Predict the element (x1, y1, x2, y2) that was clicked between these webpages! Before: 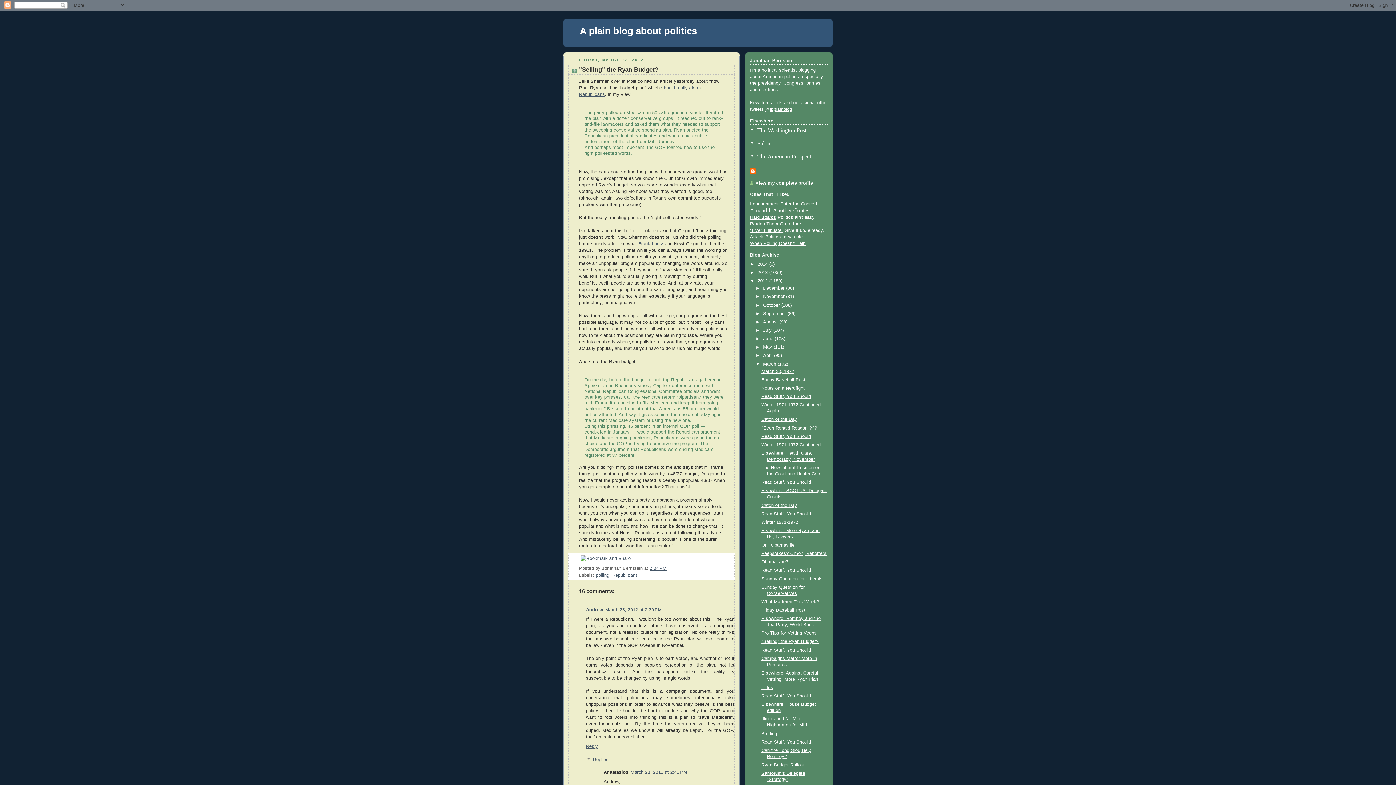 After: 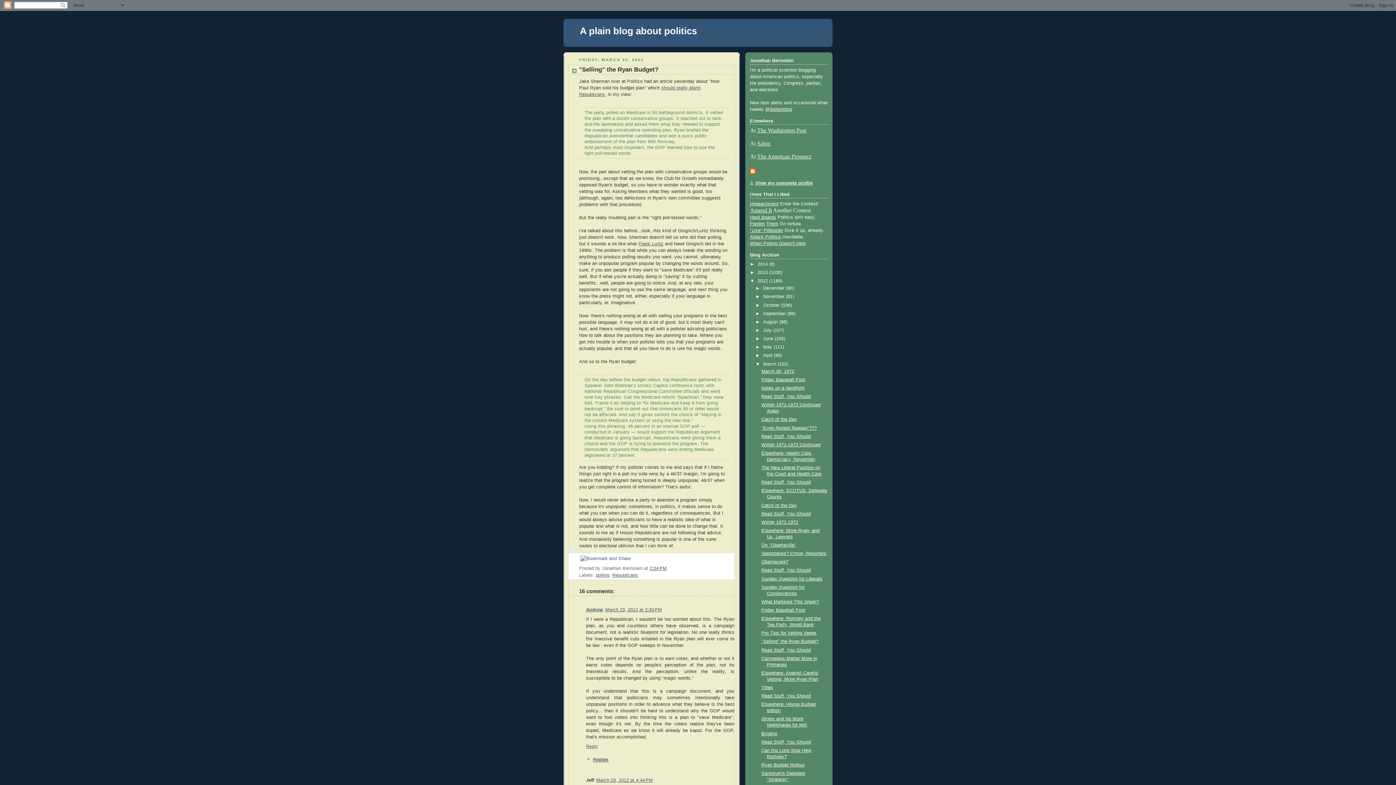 Action: label: Replies bbox: (593, 757, 608, 762)